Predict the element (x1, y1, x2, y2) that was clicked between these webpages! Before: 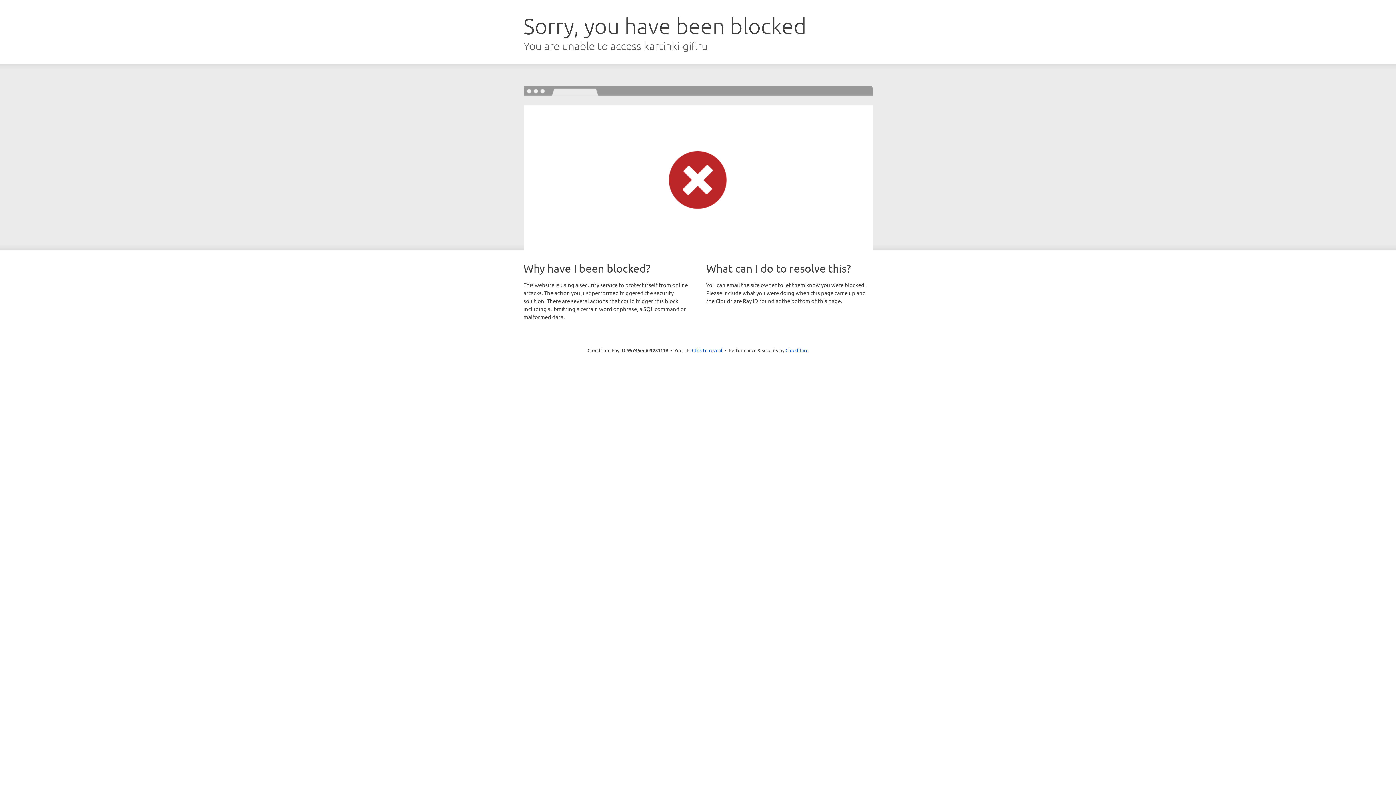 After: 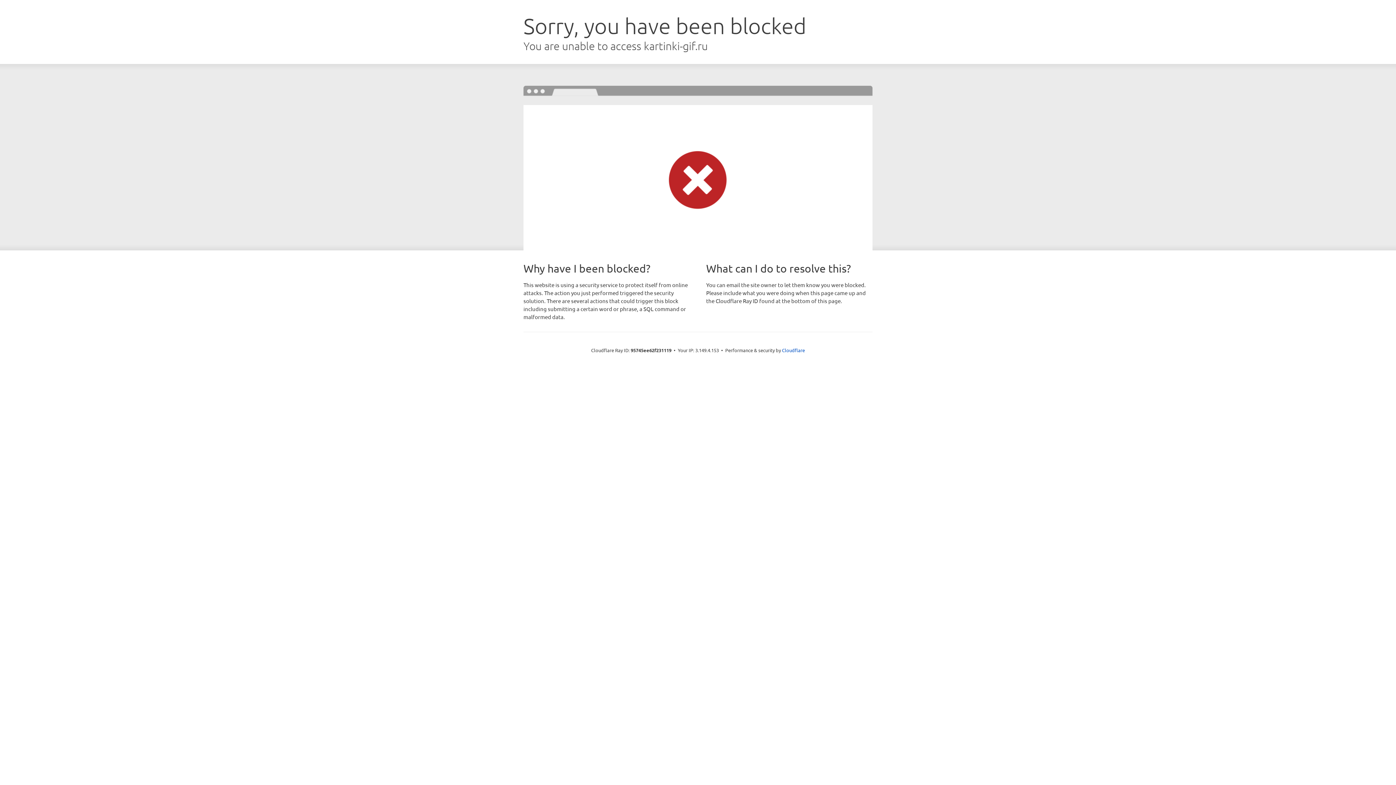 Action: label: Click to reveal bbox: (692, 346, 722, 353)